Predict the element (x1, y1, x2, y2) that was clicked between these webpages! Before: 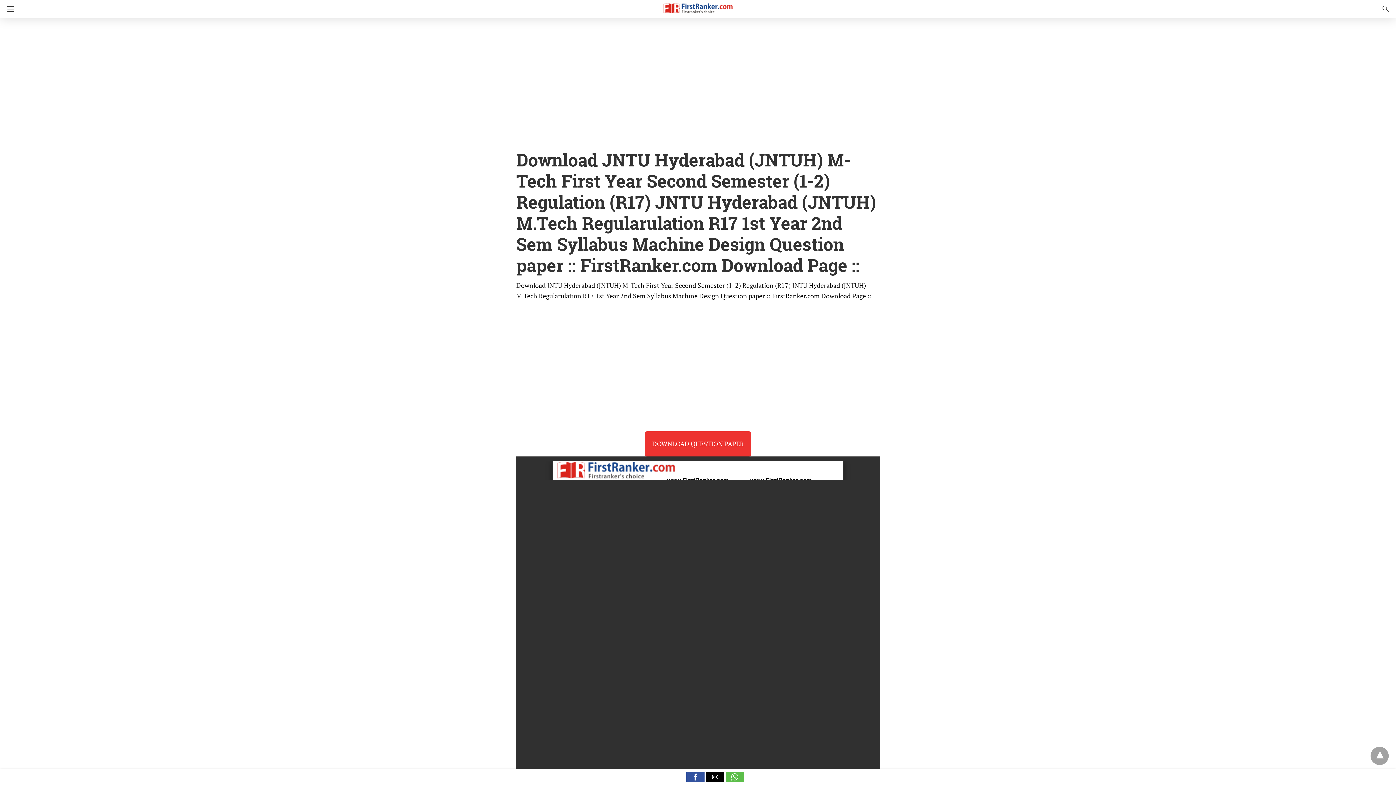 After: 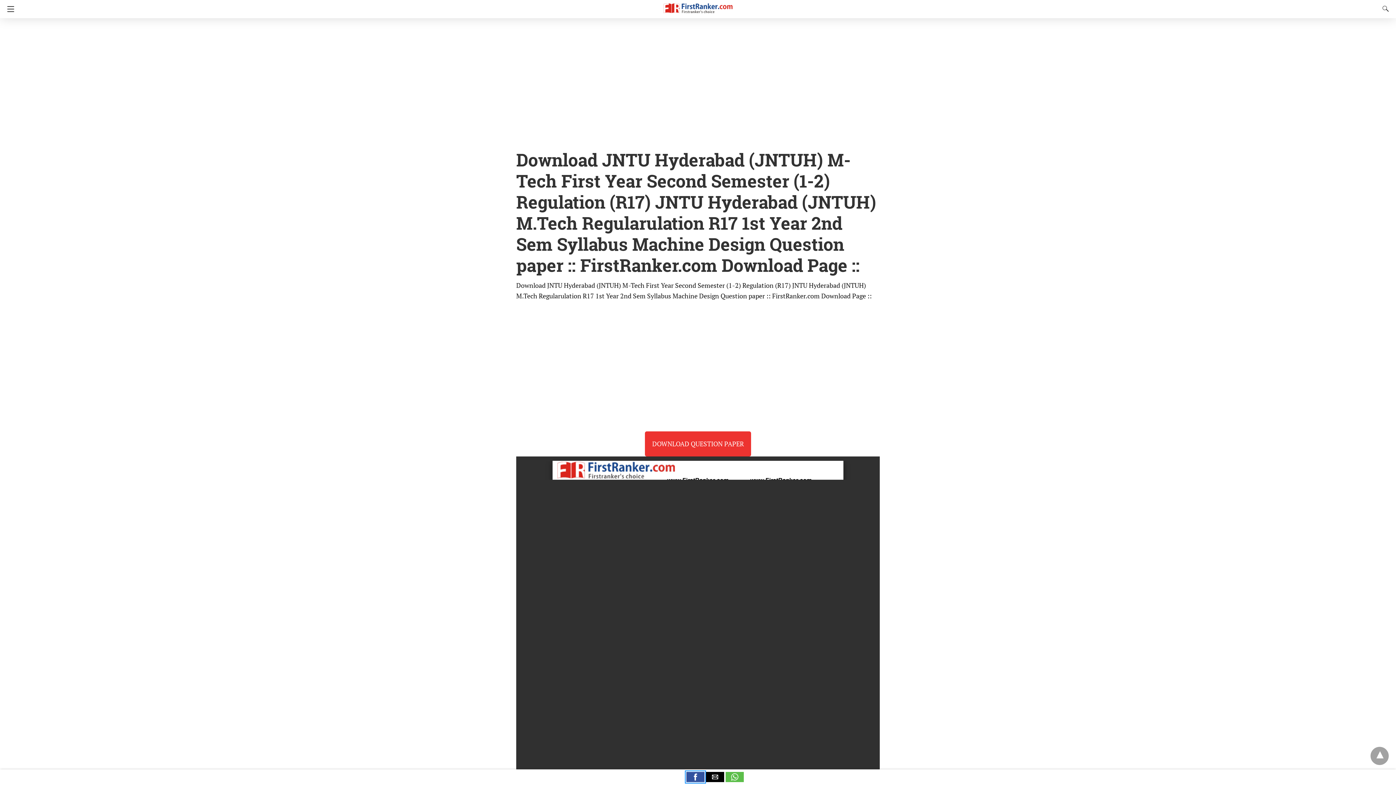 Action: bbox: (686, 772, 704, 782) label: Share by facebook